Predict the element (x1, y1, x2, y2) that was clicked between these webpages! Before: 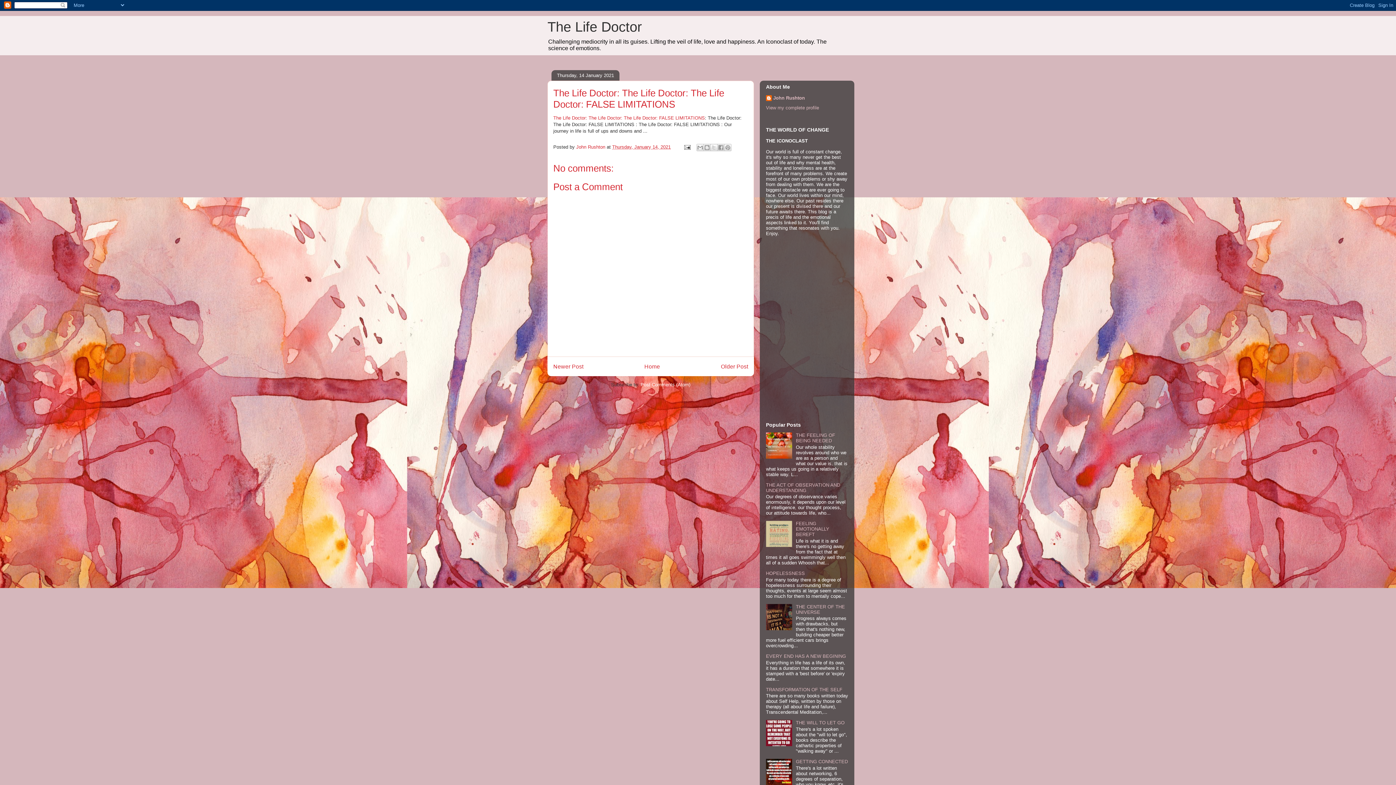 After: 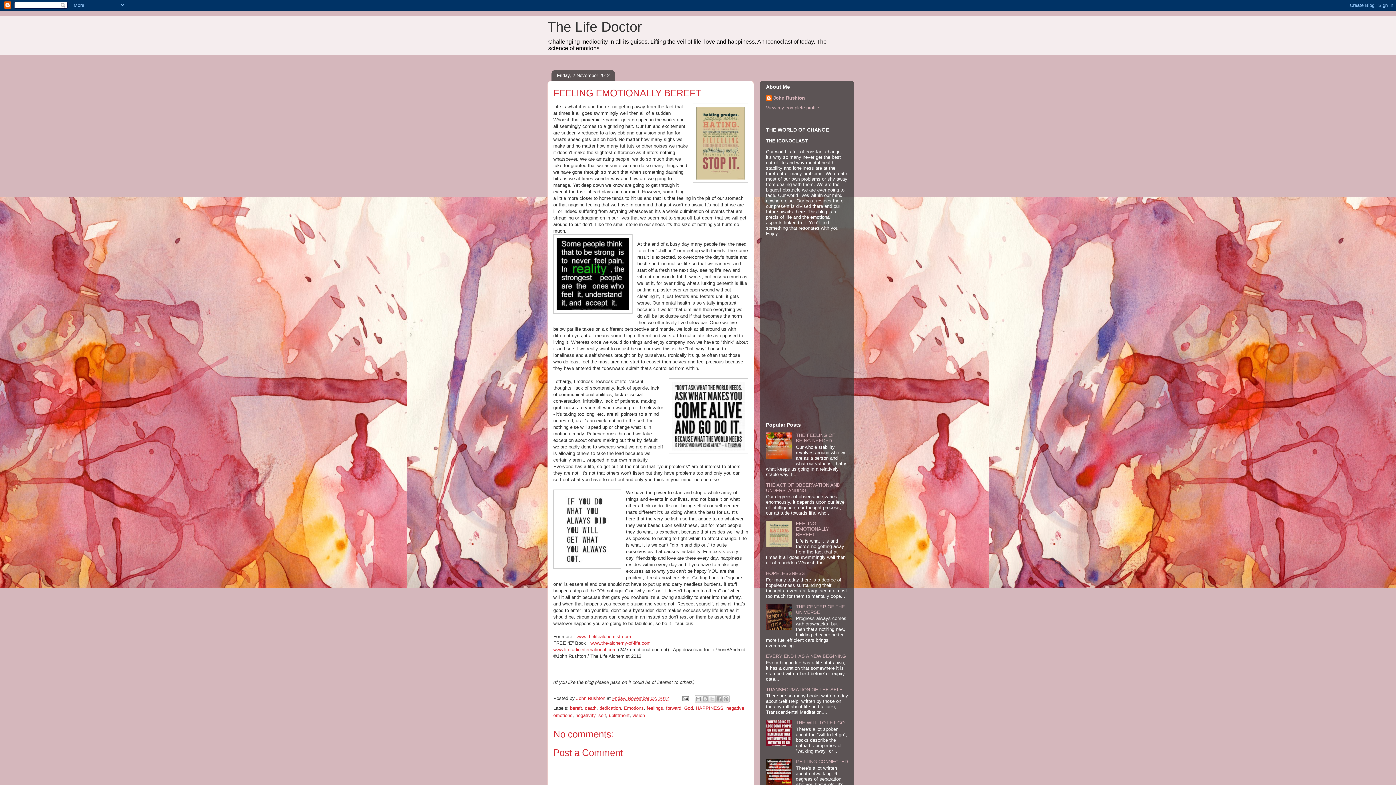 Action: label: FEELING EMOTIONALLY BEREFT bbox: (796, 521, 829, 537)